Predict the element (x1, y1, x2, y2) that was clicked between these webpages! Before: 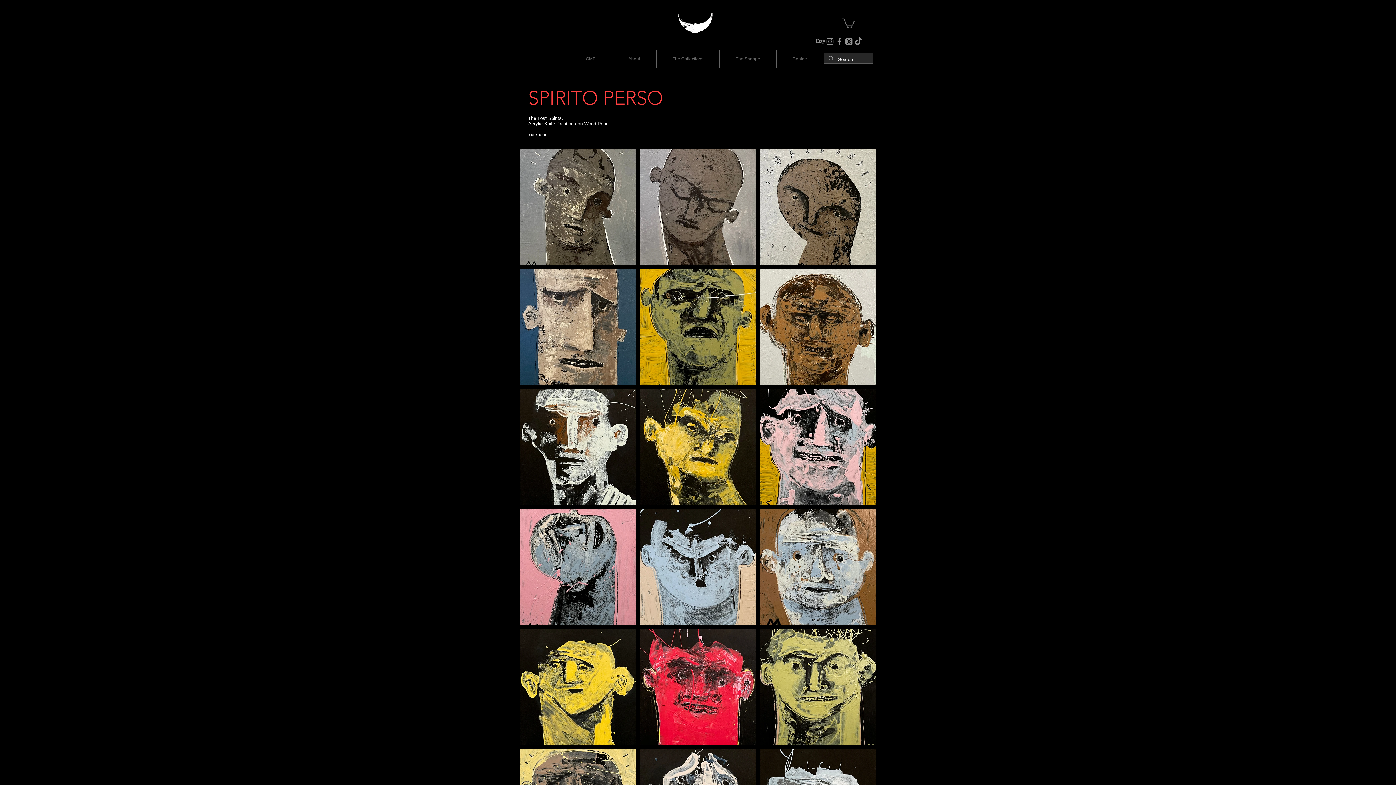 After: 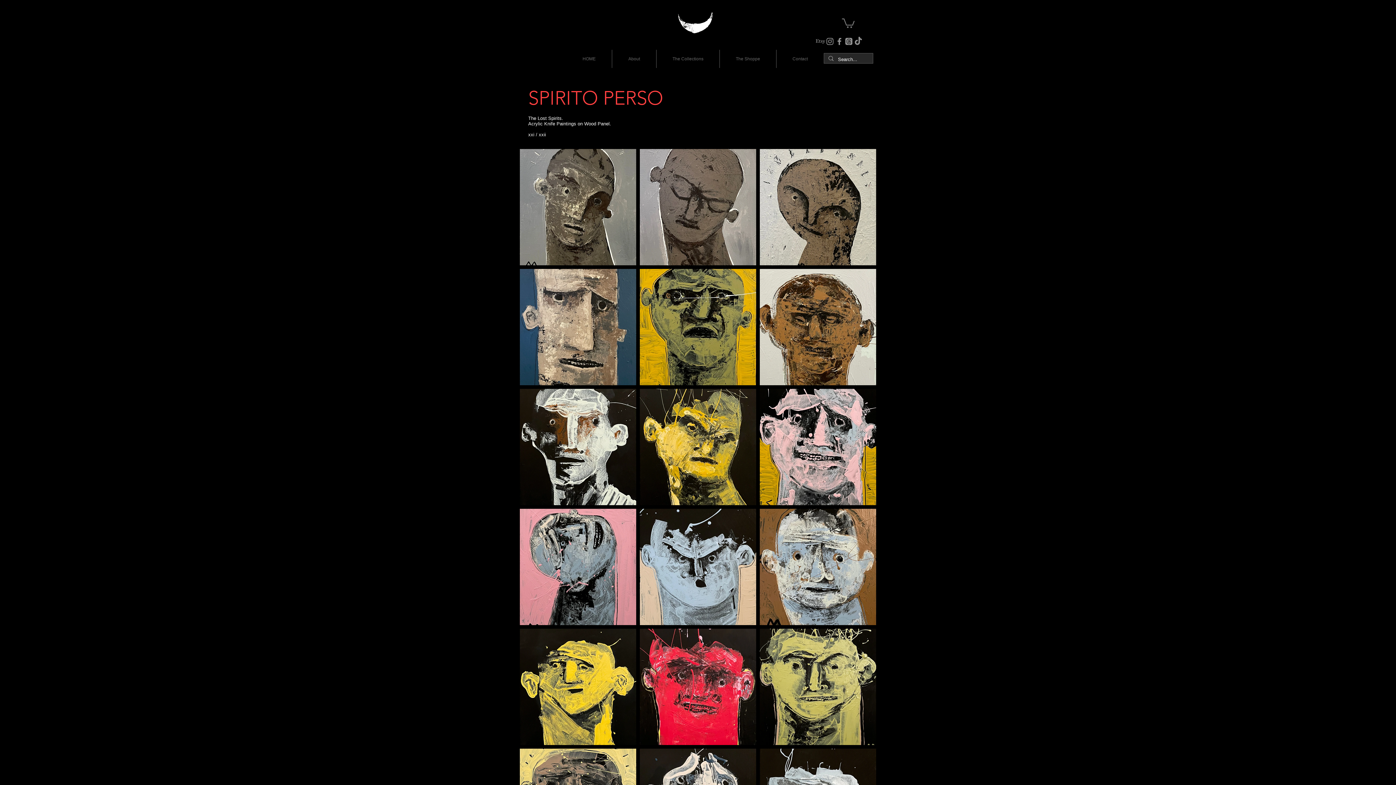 Action: bbox: (834, 36, 844, 46) label: Facebook